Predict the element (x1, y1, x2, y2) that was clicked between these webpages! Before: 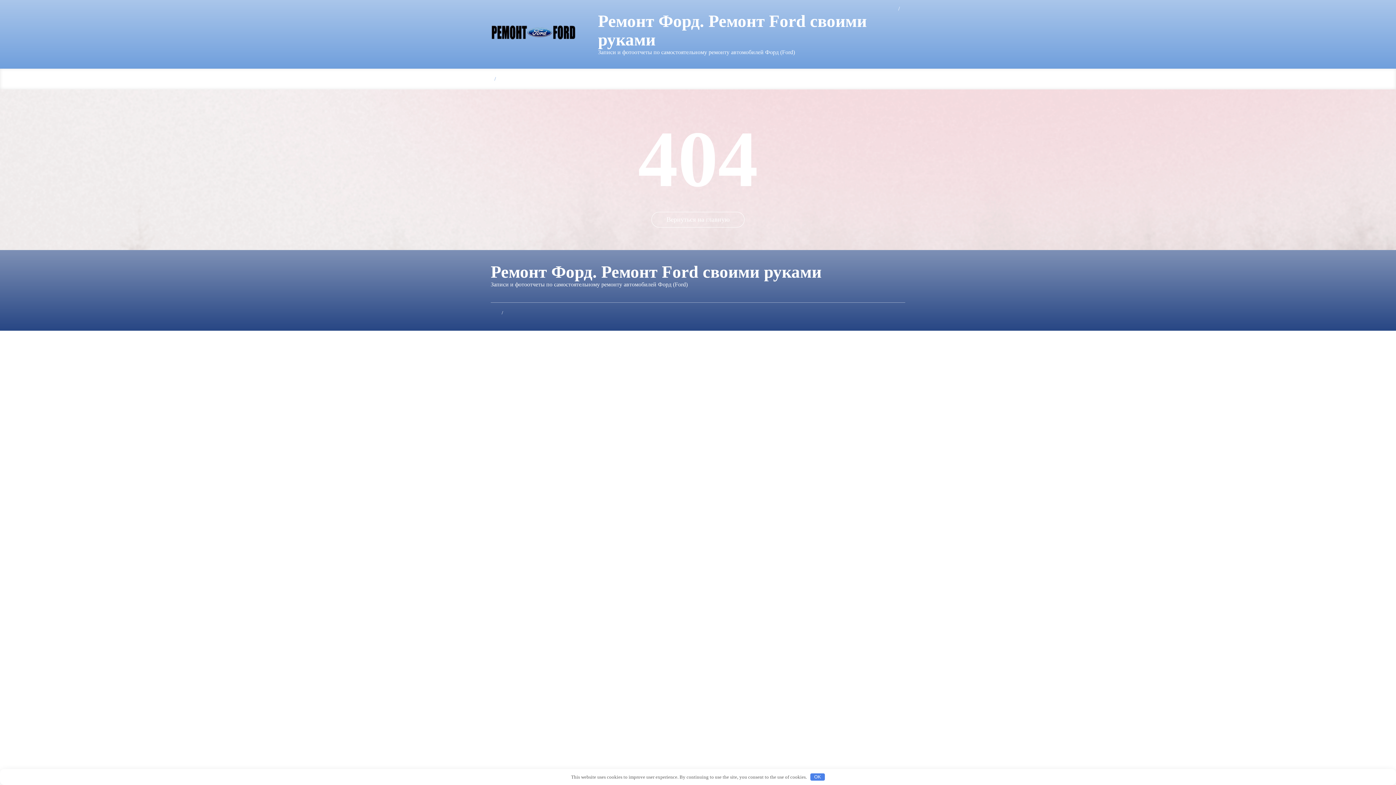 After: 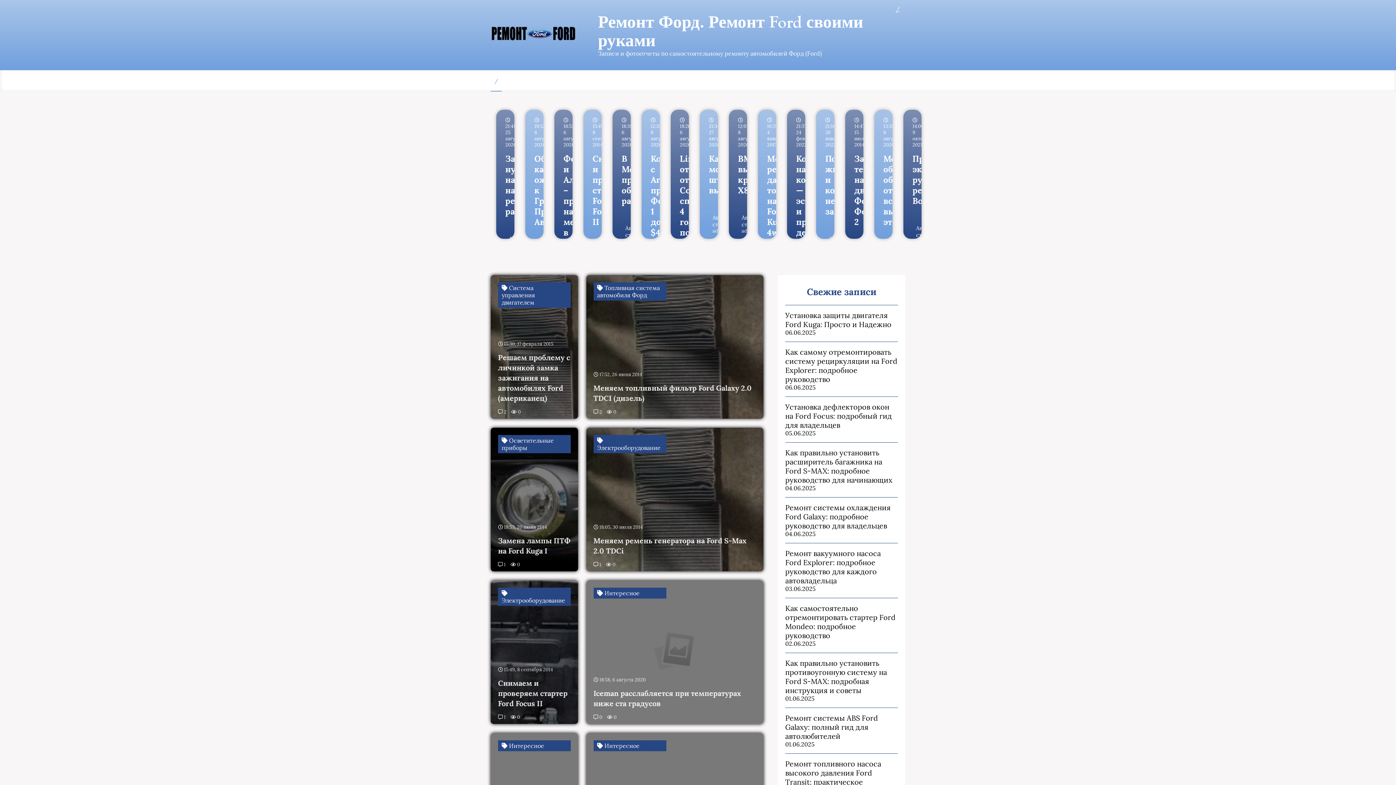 Action: bbox: (490, 76, 499, 82) label: /